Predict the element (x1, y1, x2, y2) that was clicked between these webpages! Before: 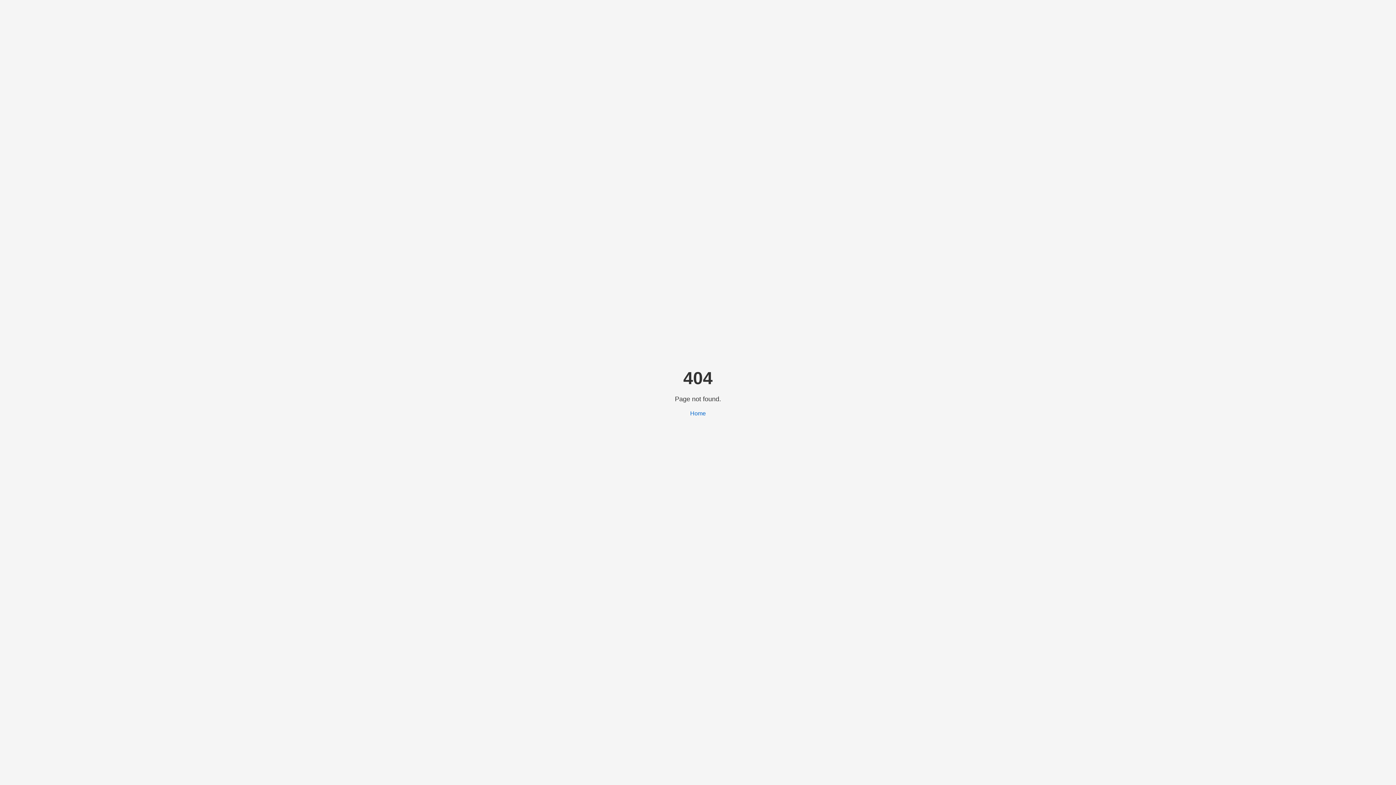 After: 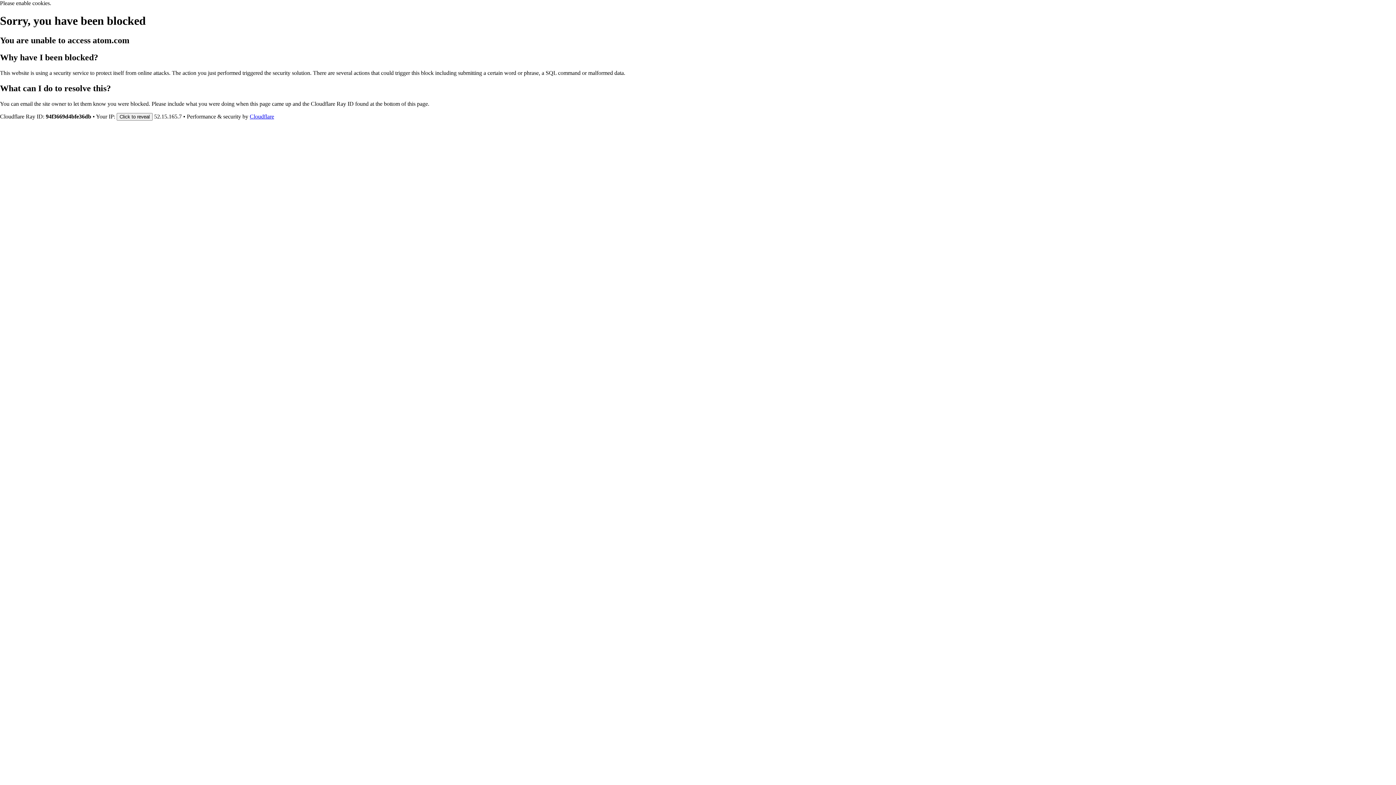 Action: bbox: (690, 410, 706, 416) label: Home